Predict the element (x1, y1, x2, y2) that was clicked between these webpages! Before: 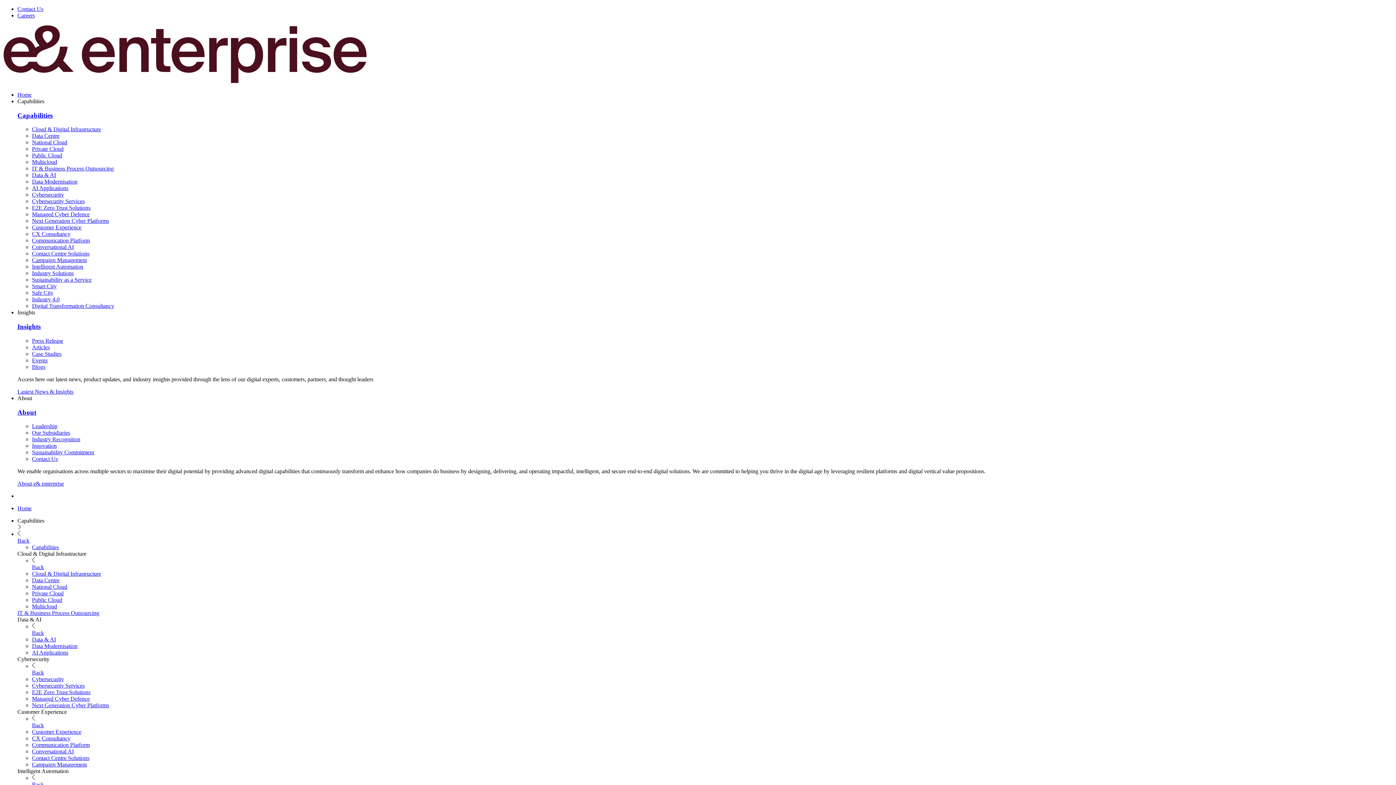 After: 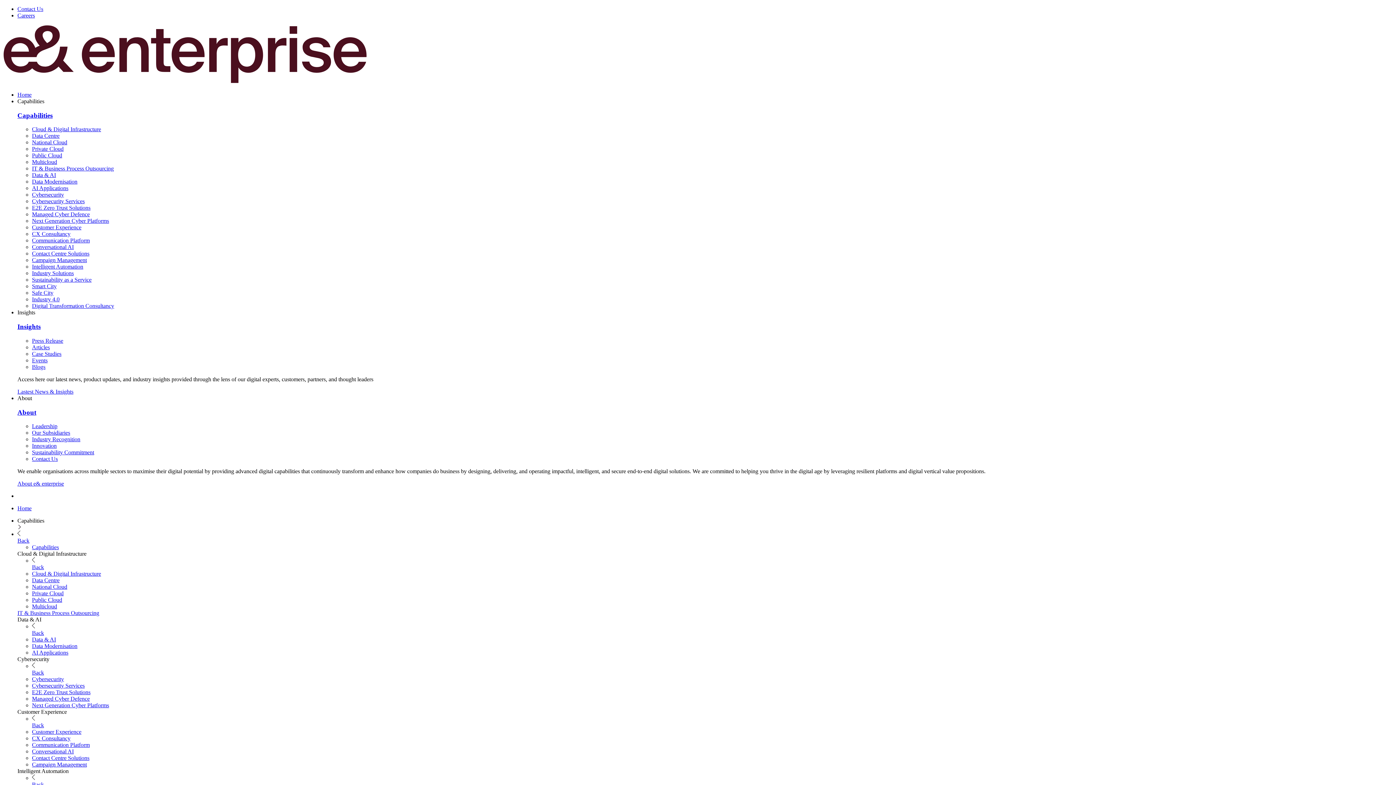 Action: bbox: (32, 649, 68, 656) label: AI Applications